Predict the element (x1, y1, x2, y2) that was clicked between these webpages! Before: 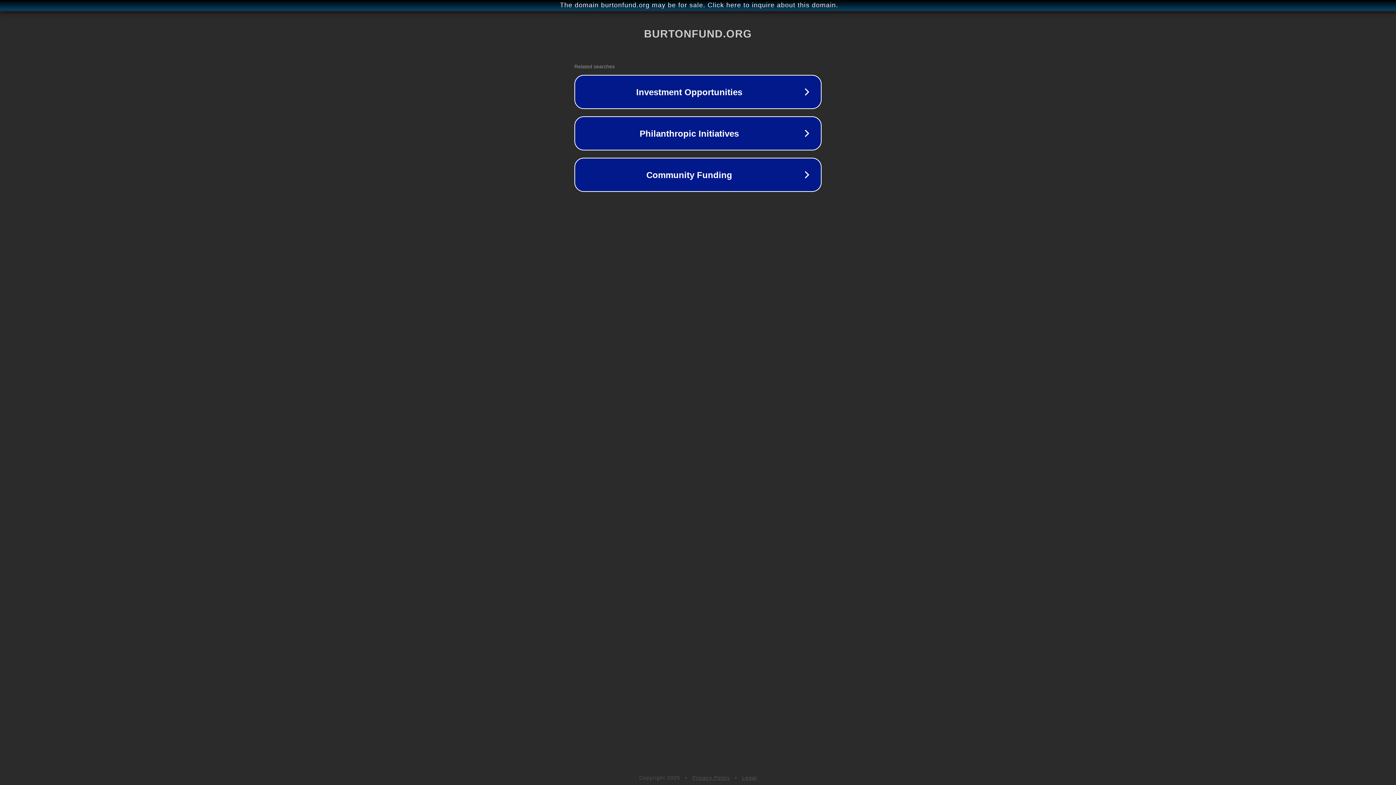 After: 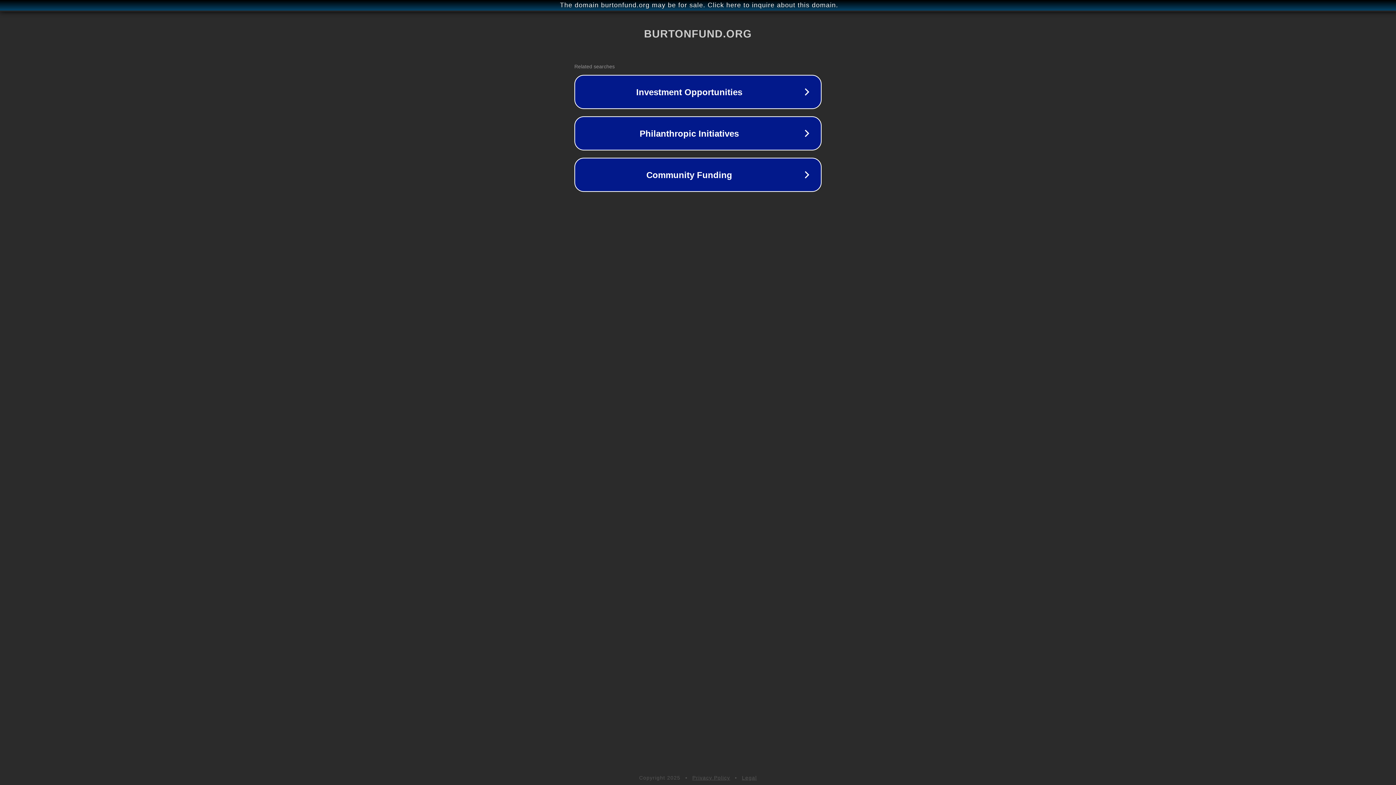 Action: label: Privacy Policy bbox: (692, 775, 730, 781)